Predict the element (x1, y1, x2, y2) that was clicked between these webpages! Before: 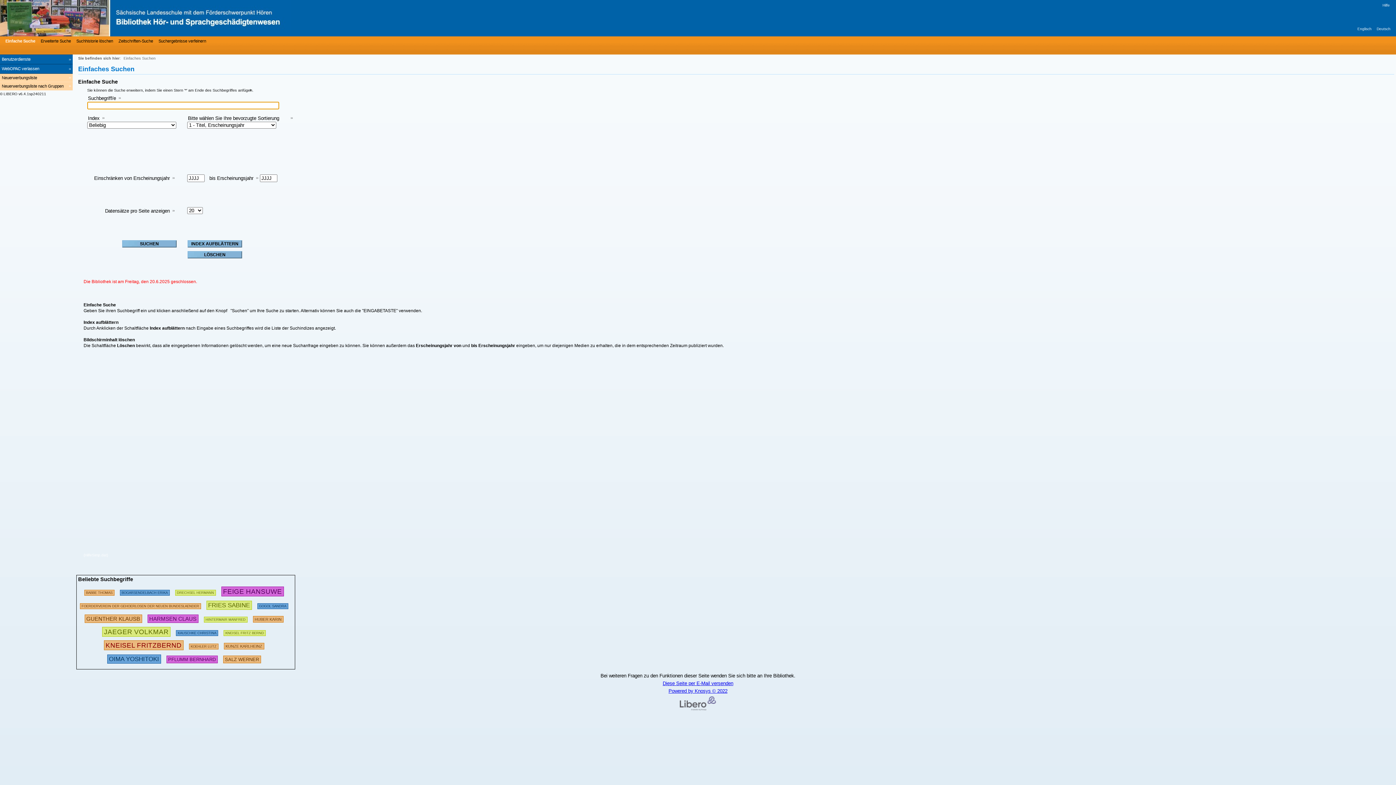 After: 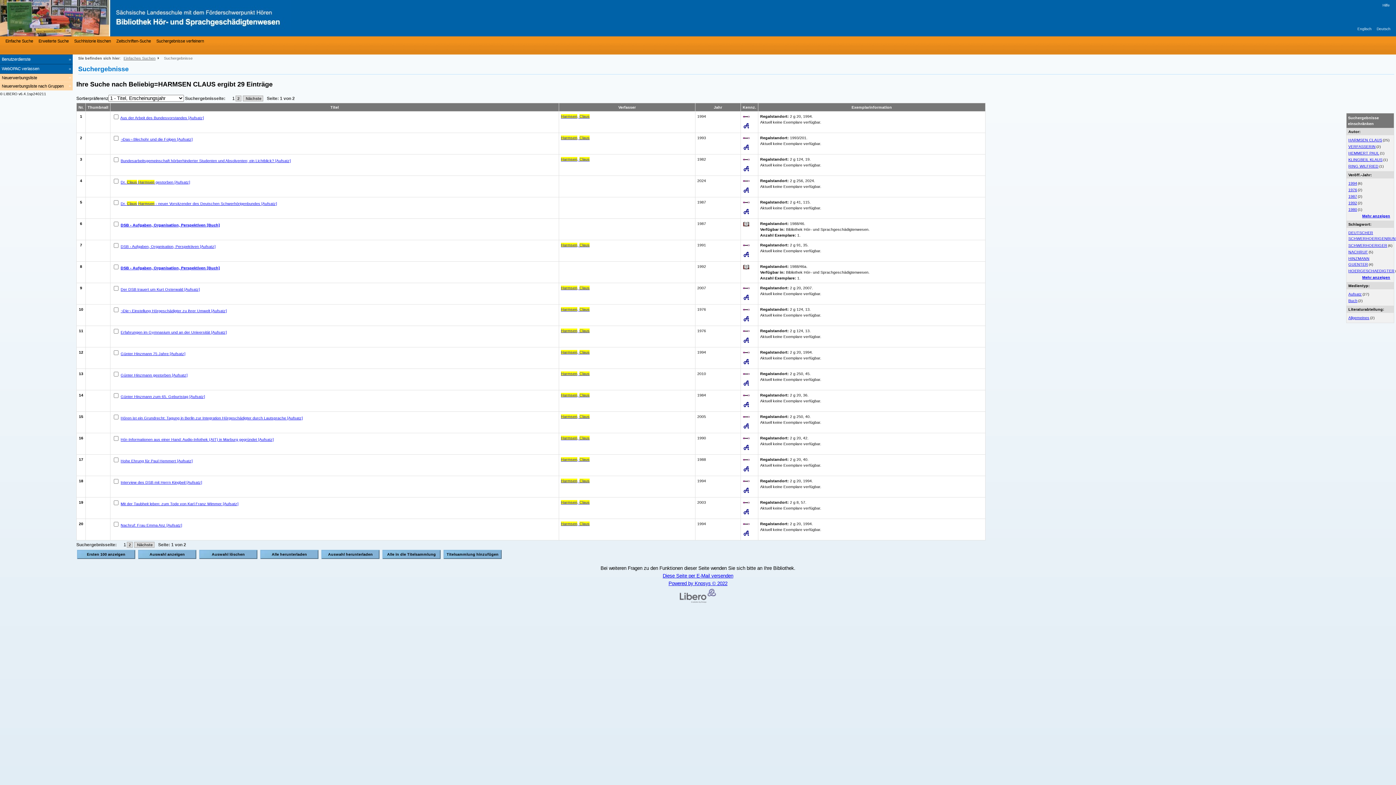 Action: bbox: (147, 614, 198, 622) label: 387601 Suchen  - Letzte Suche: 25 exakte Treffer